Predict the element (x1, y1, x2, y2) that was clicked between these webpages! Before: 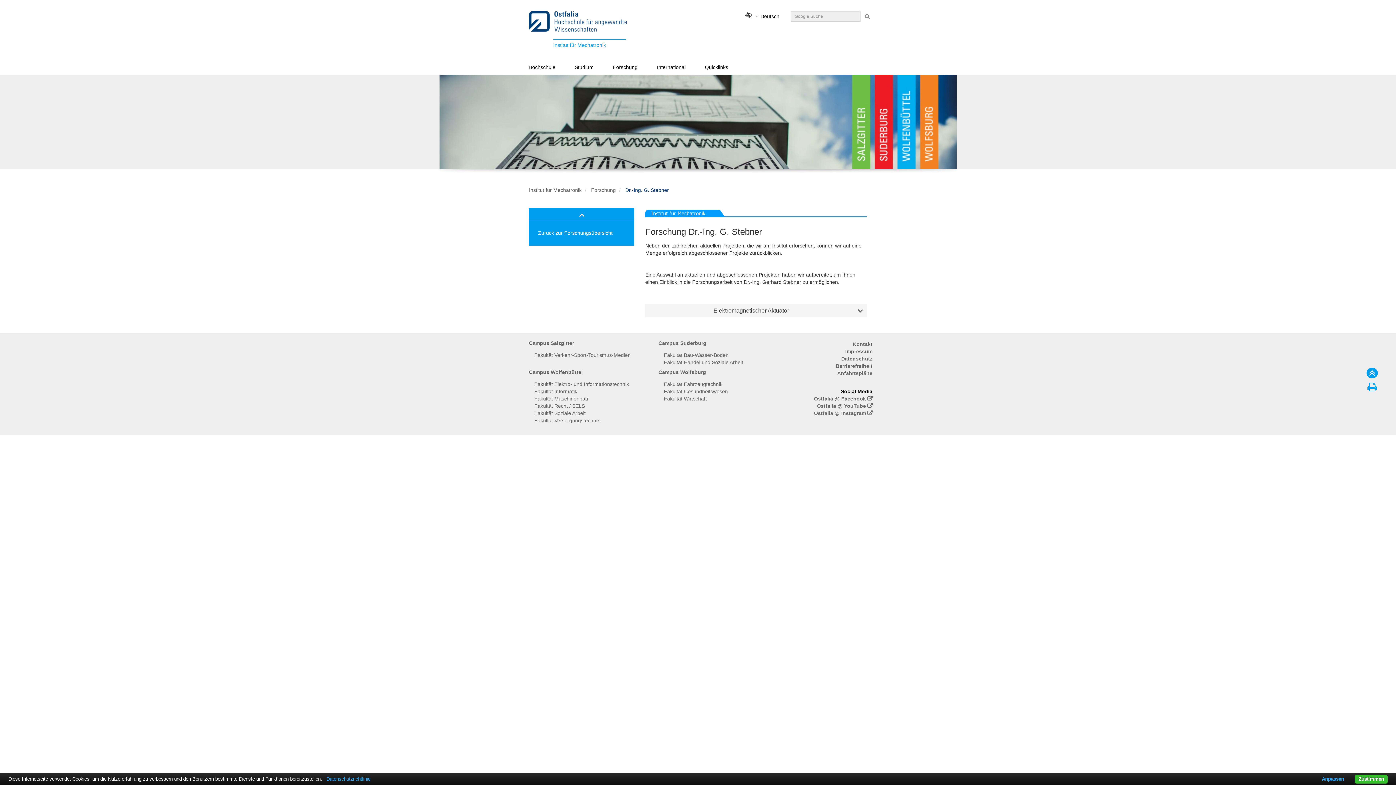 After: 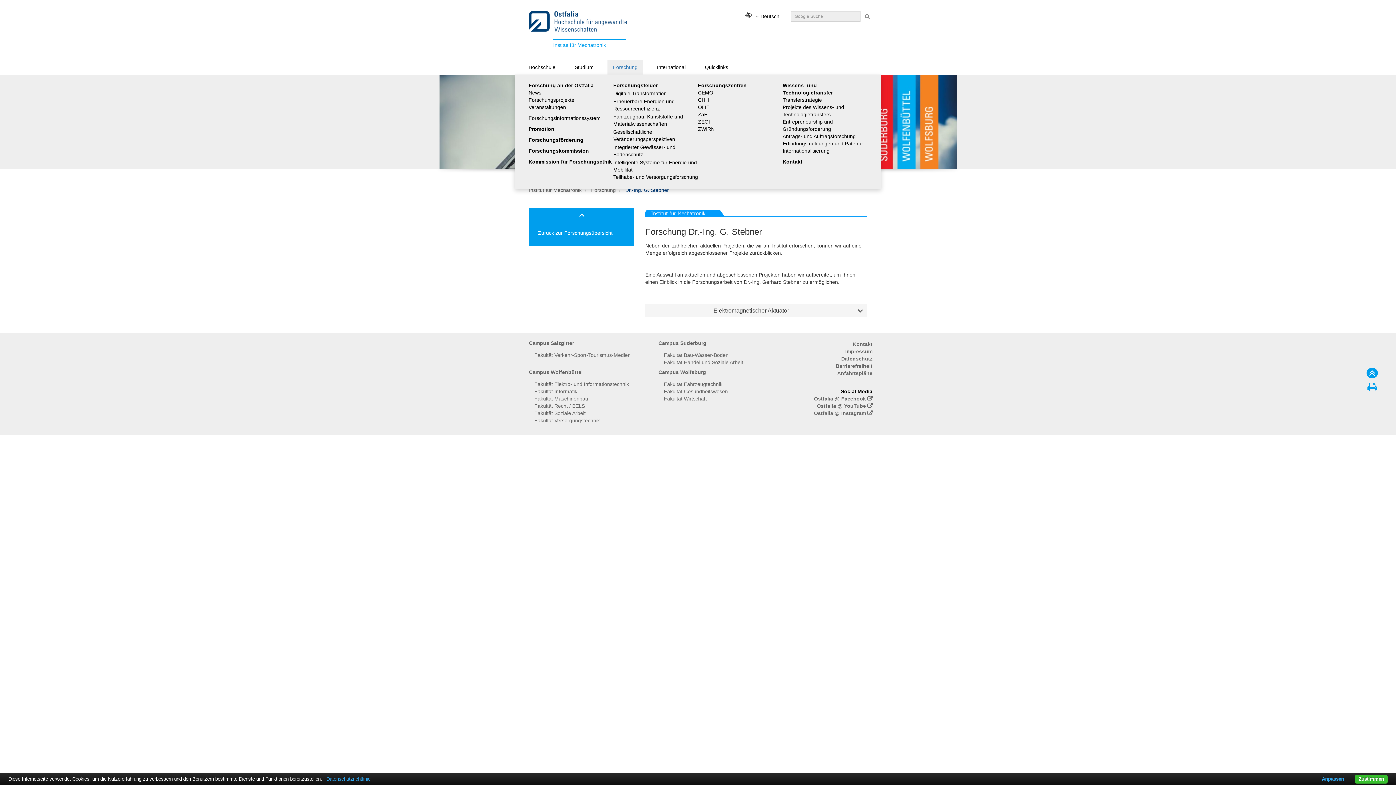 Action: label: Forschung bbox: (607, 60, 643, 74)